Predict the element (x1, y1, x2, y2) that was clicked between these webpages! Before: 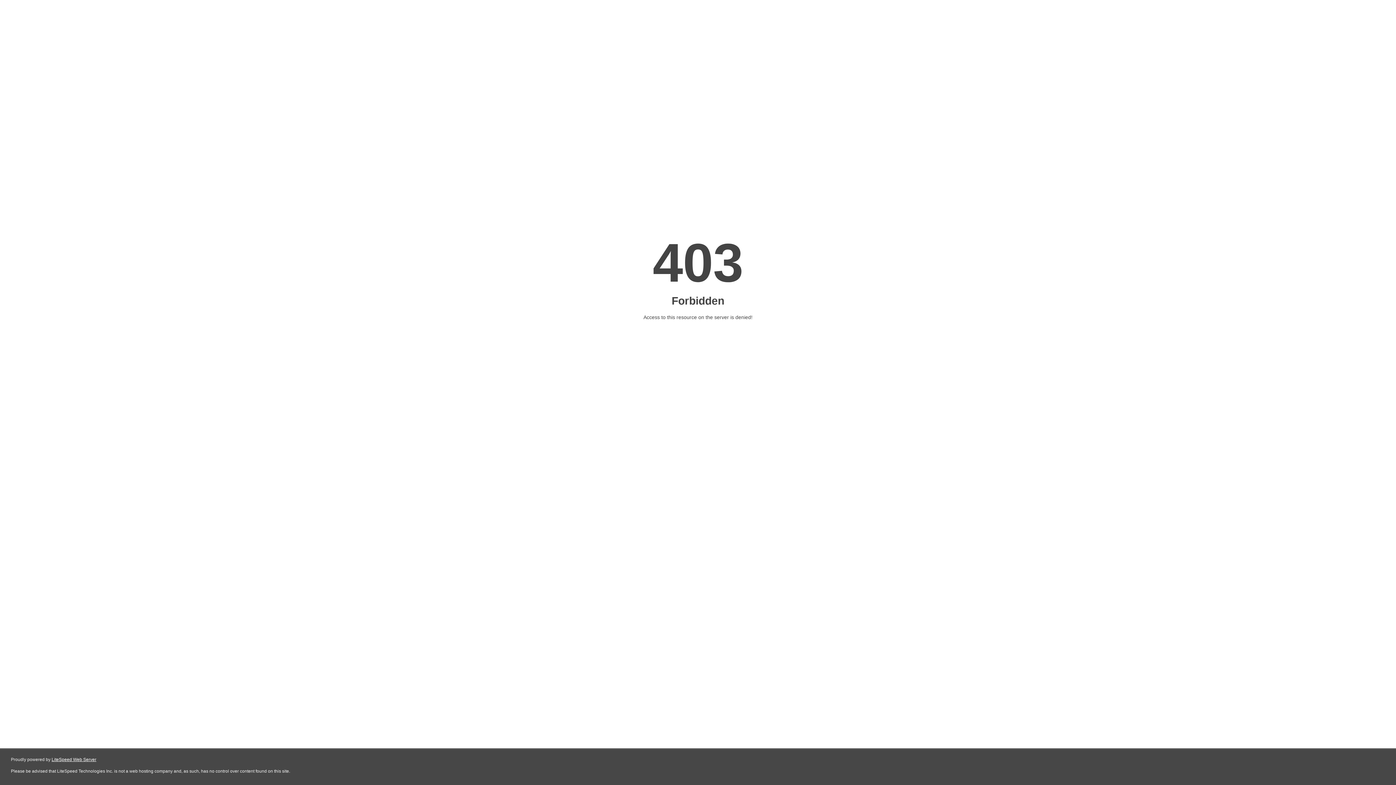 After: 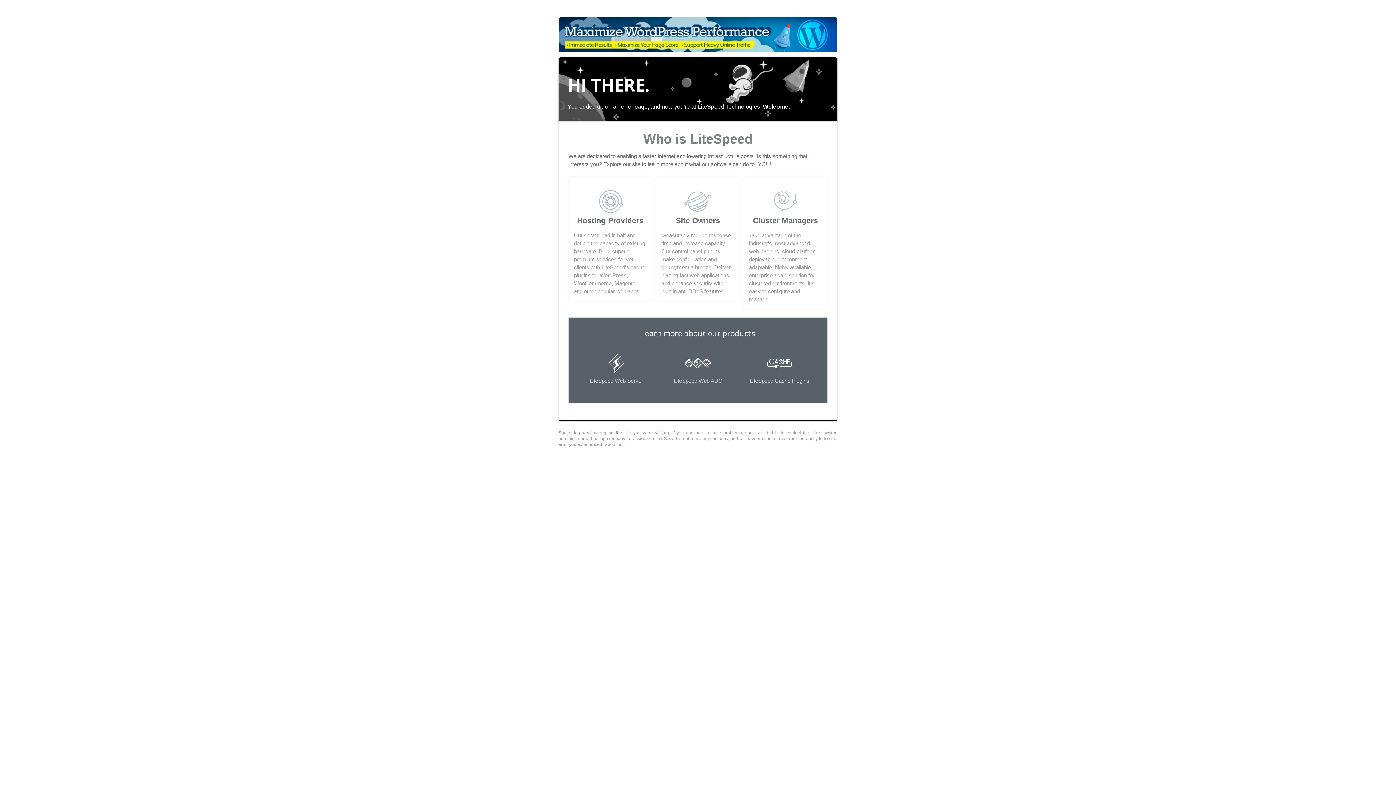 Action: label: LiteSpeed Web Server bbox: (51, 757, 96, 762)